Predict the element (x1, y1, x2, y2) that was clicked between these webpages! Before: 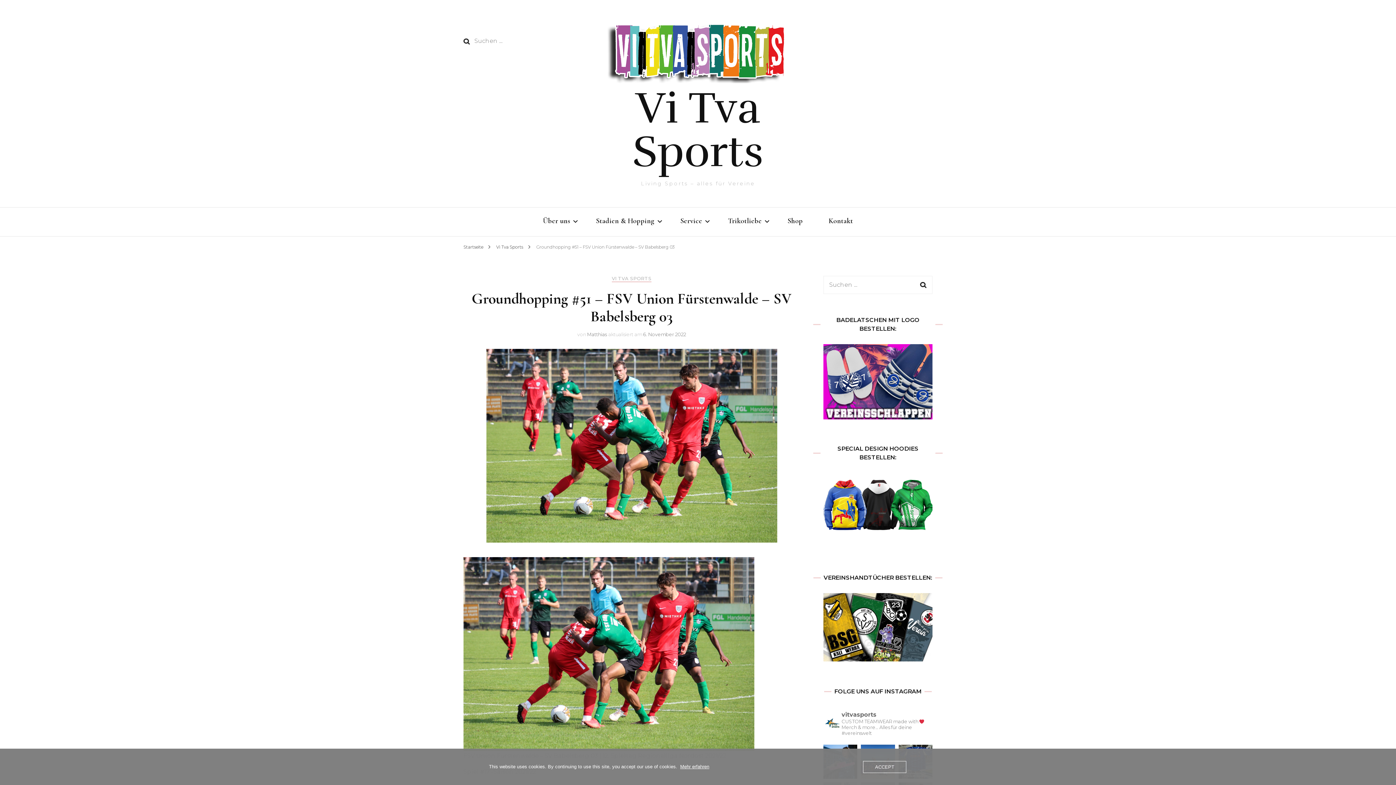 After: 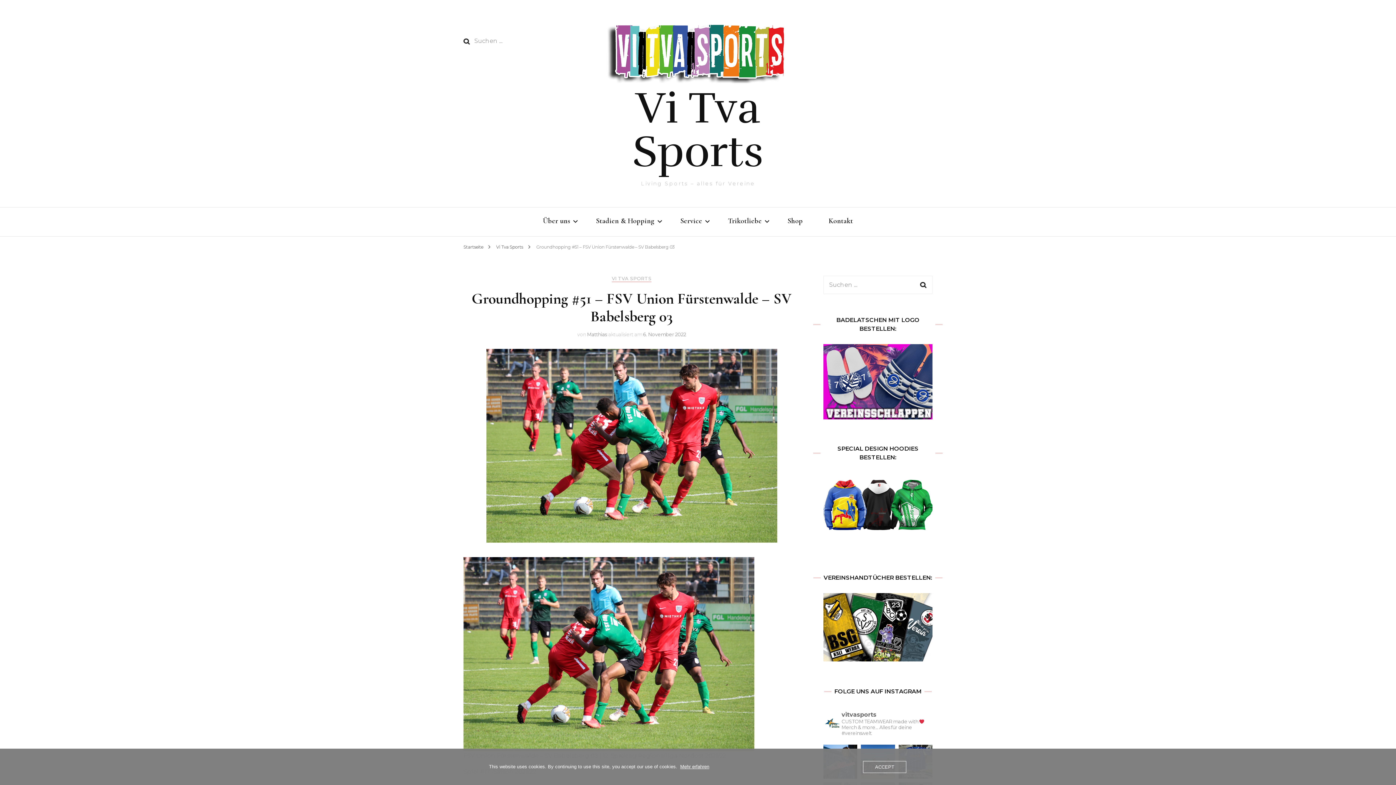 Action: bbox: (823, 414, 932, 420)